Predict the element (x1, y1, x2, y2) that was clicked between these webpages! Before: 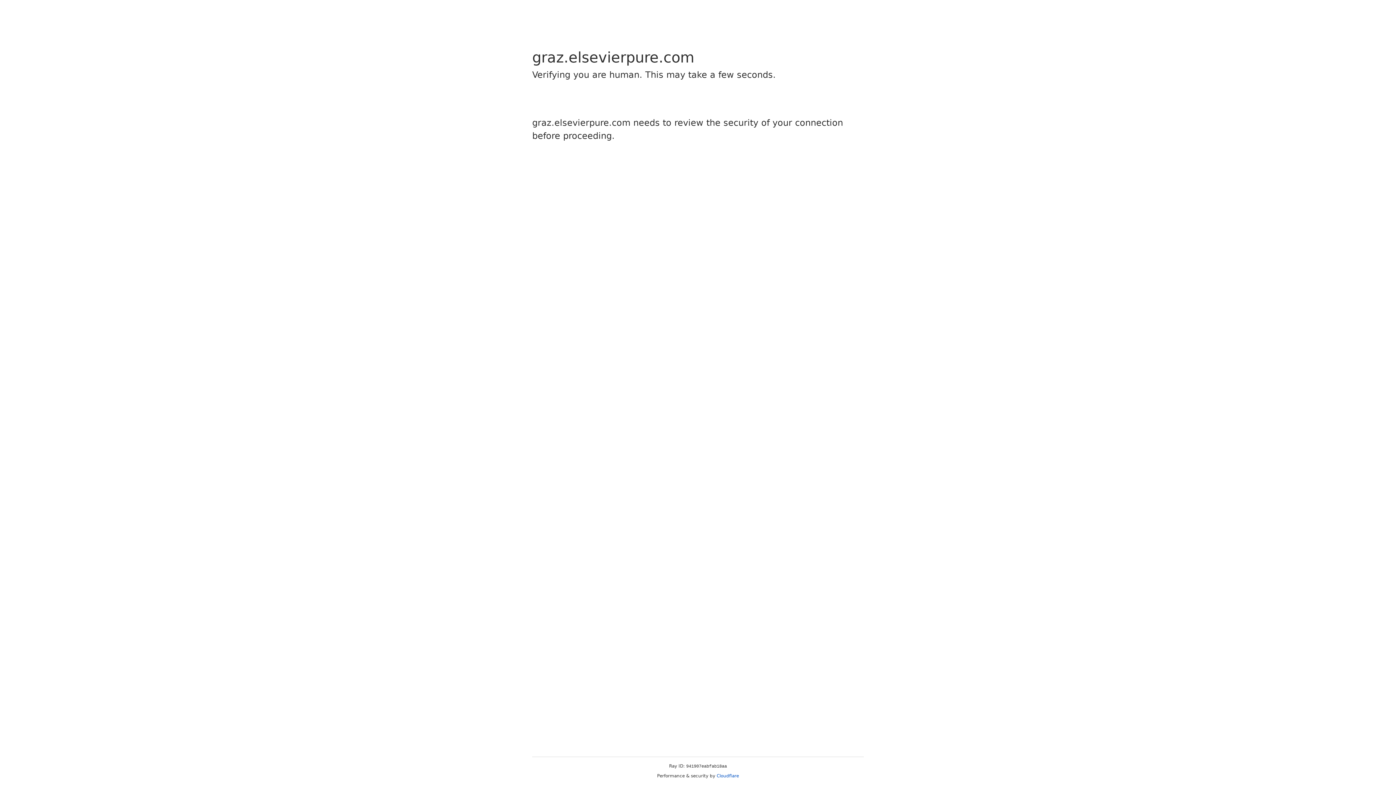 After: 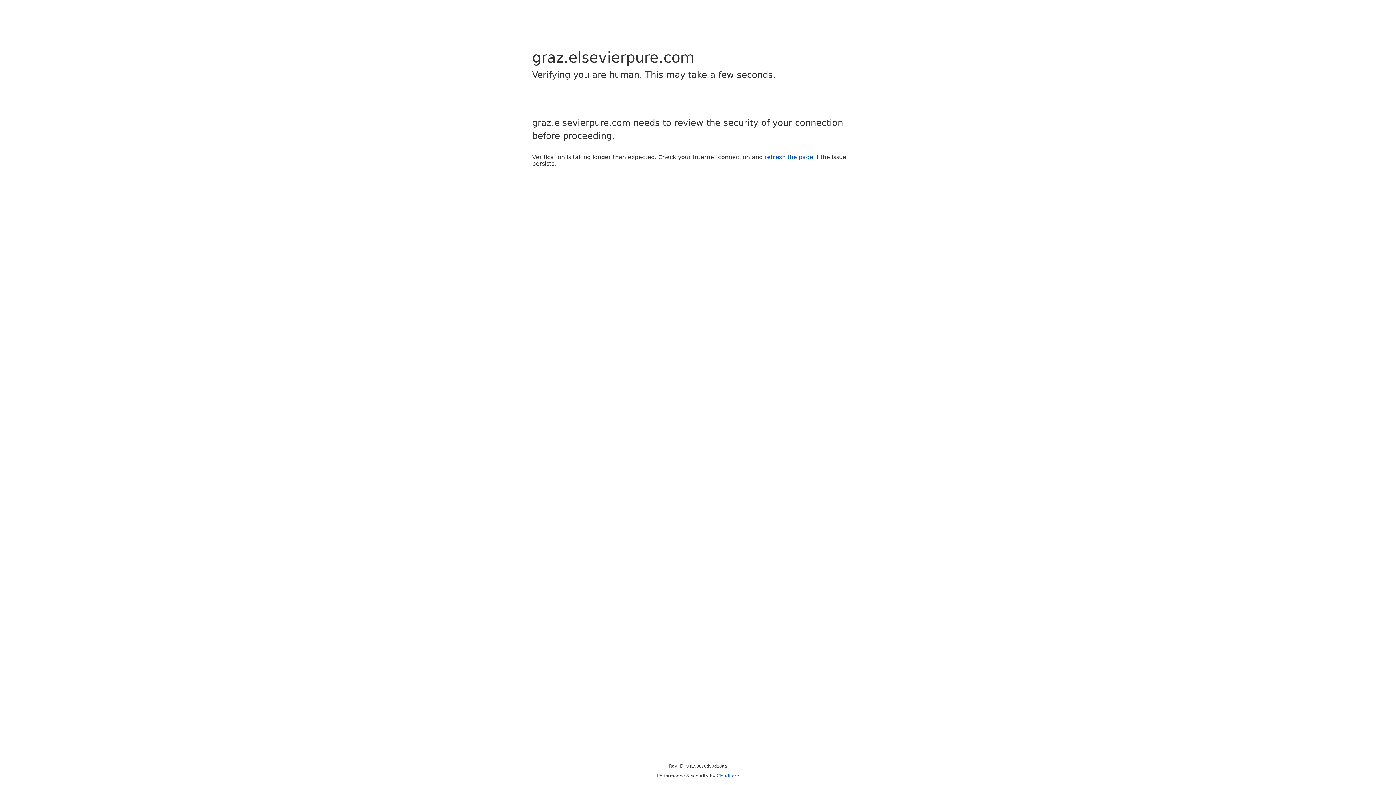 Action: label: Cloudflare bbox: (716, 773, 739, 778)